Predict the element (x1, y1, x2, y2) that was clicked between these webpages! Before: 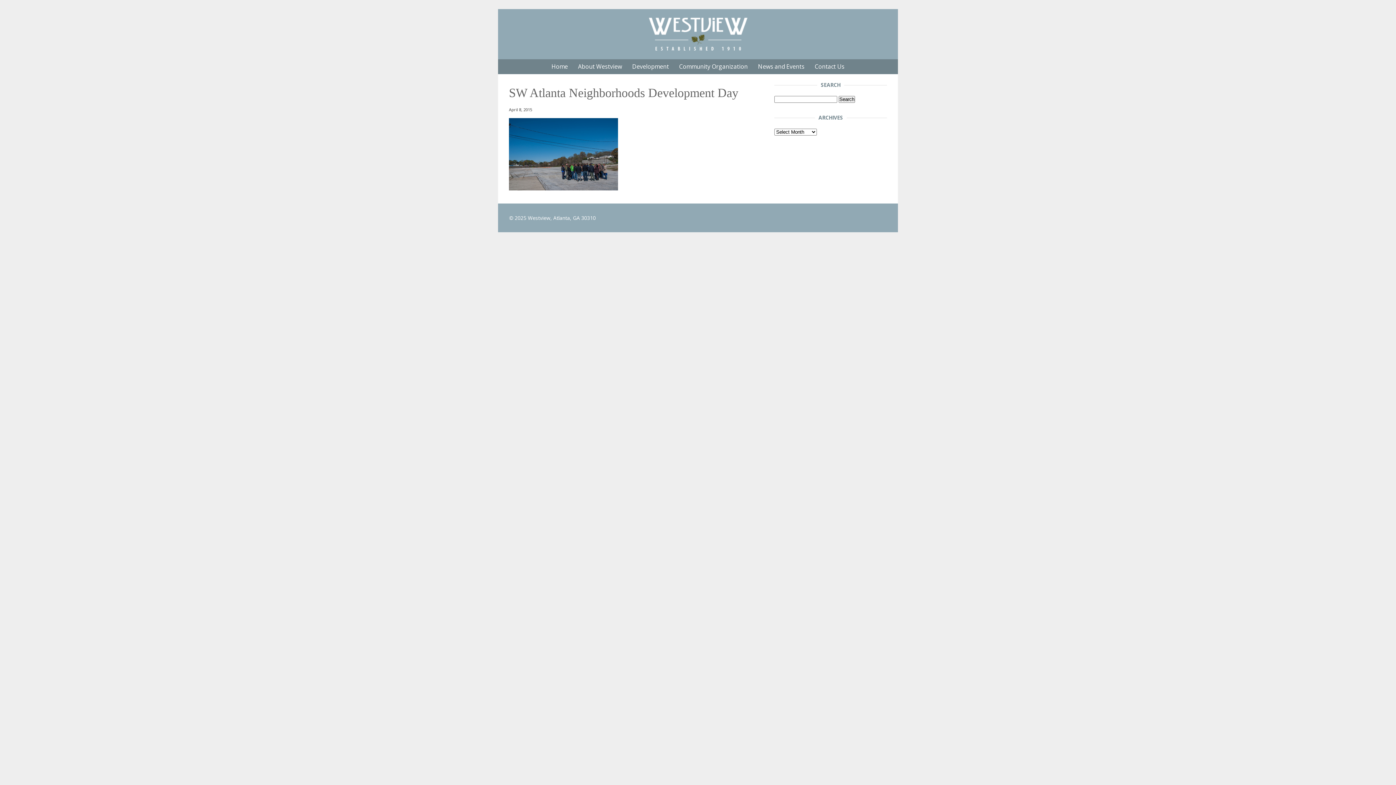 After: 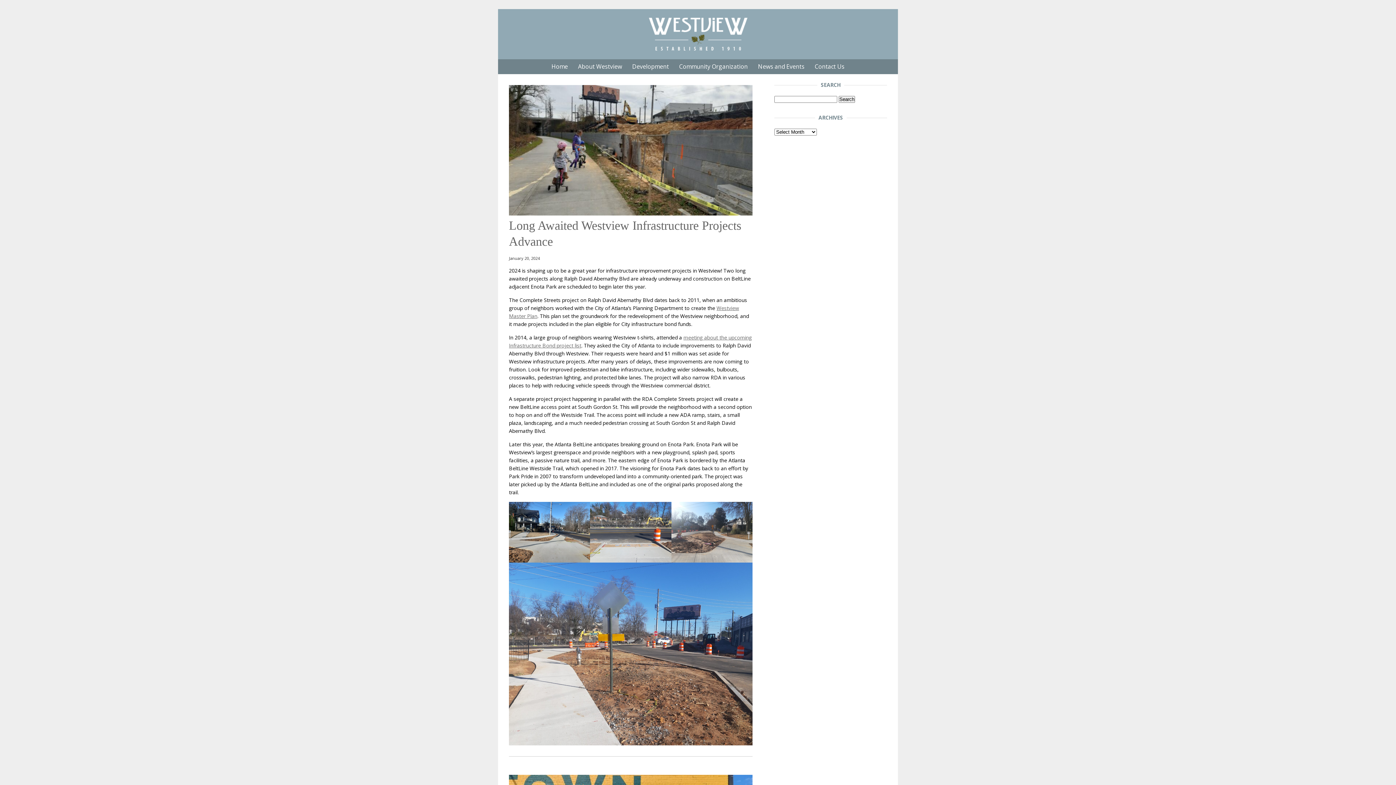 Action: label: News and Events bbox: (753, 59, 809, 74)